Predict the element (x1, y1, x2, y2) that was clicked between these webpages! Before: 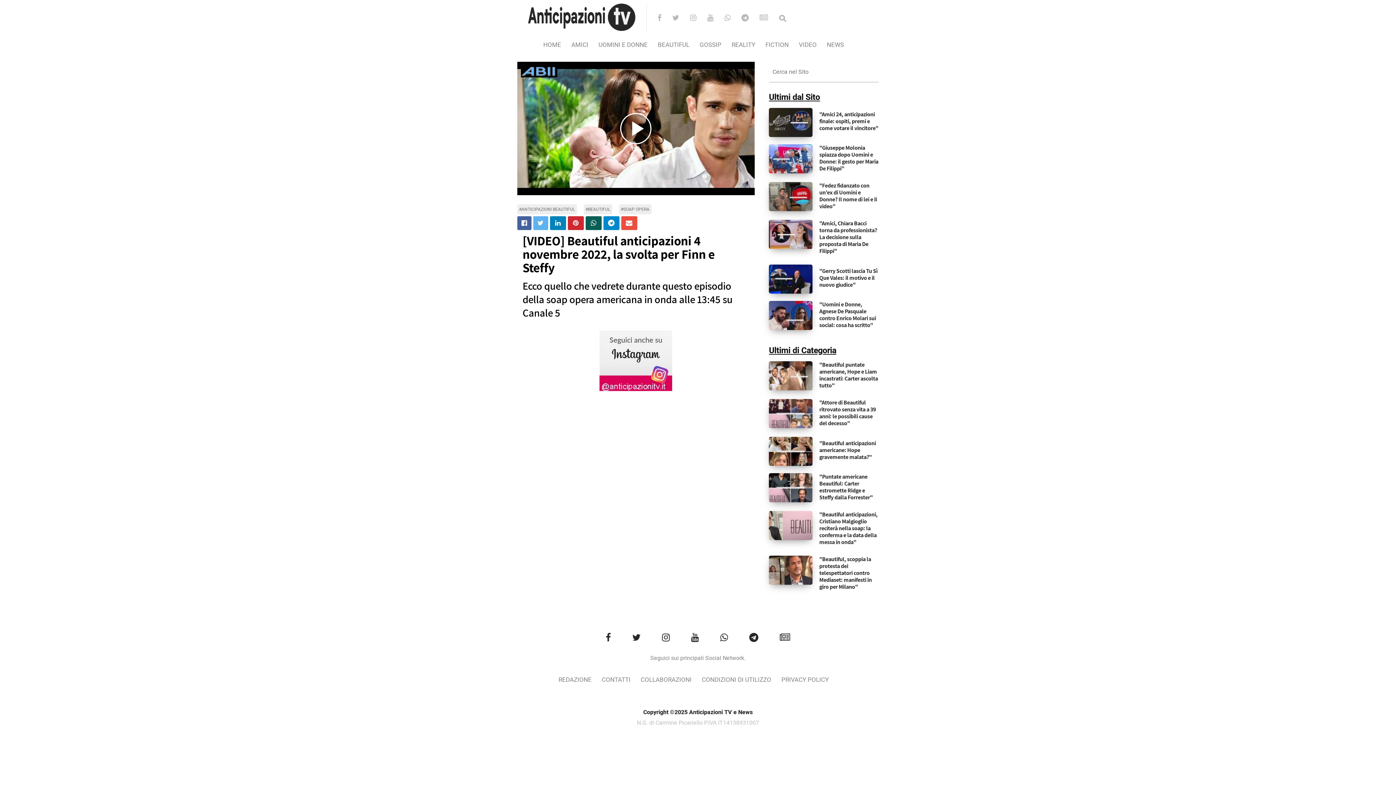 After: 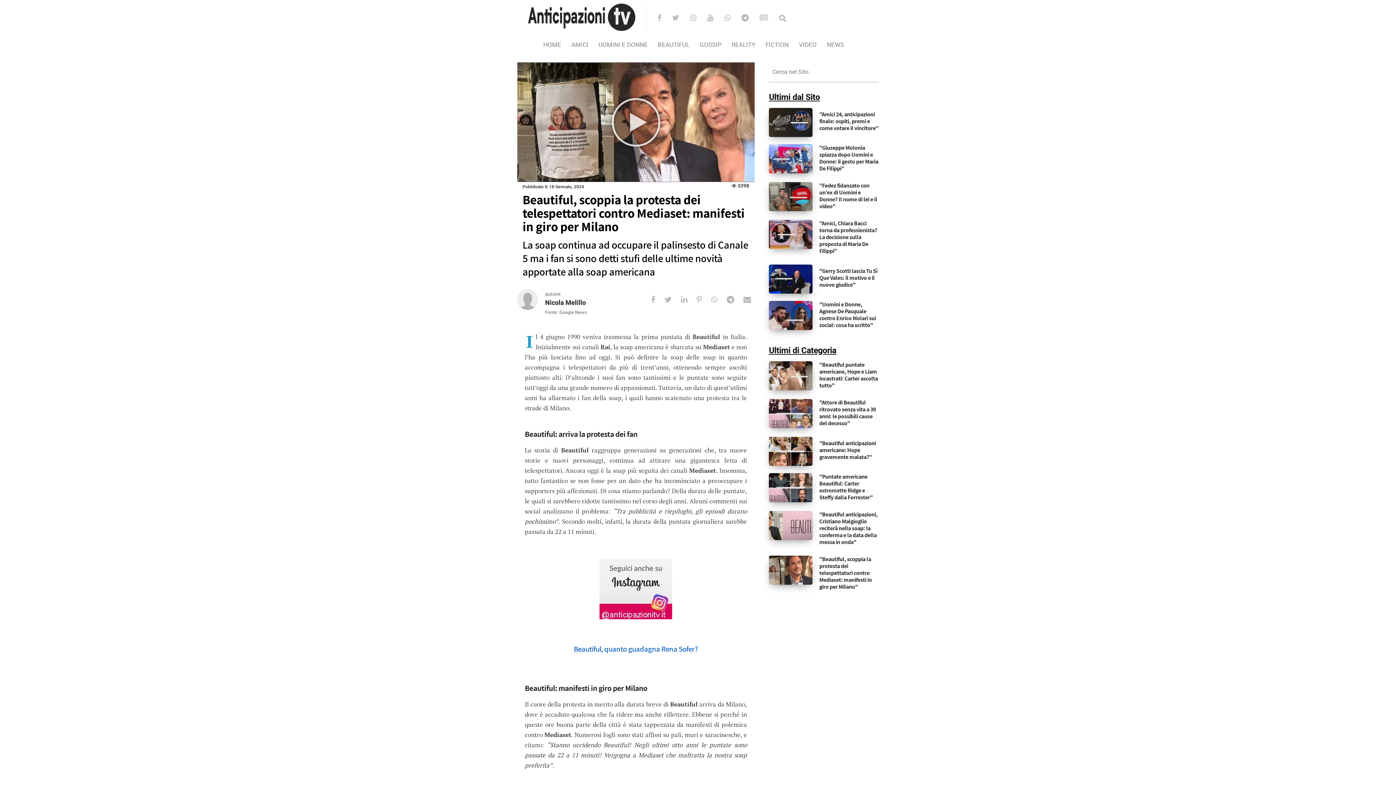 Action: bbox: (769, 566, 812, 574)